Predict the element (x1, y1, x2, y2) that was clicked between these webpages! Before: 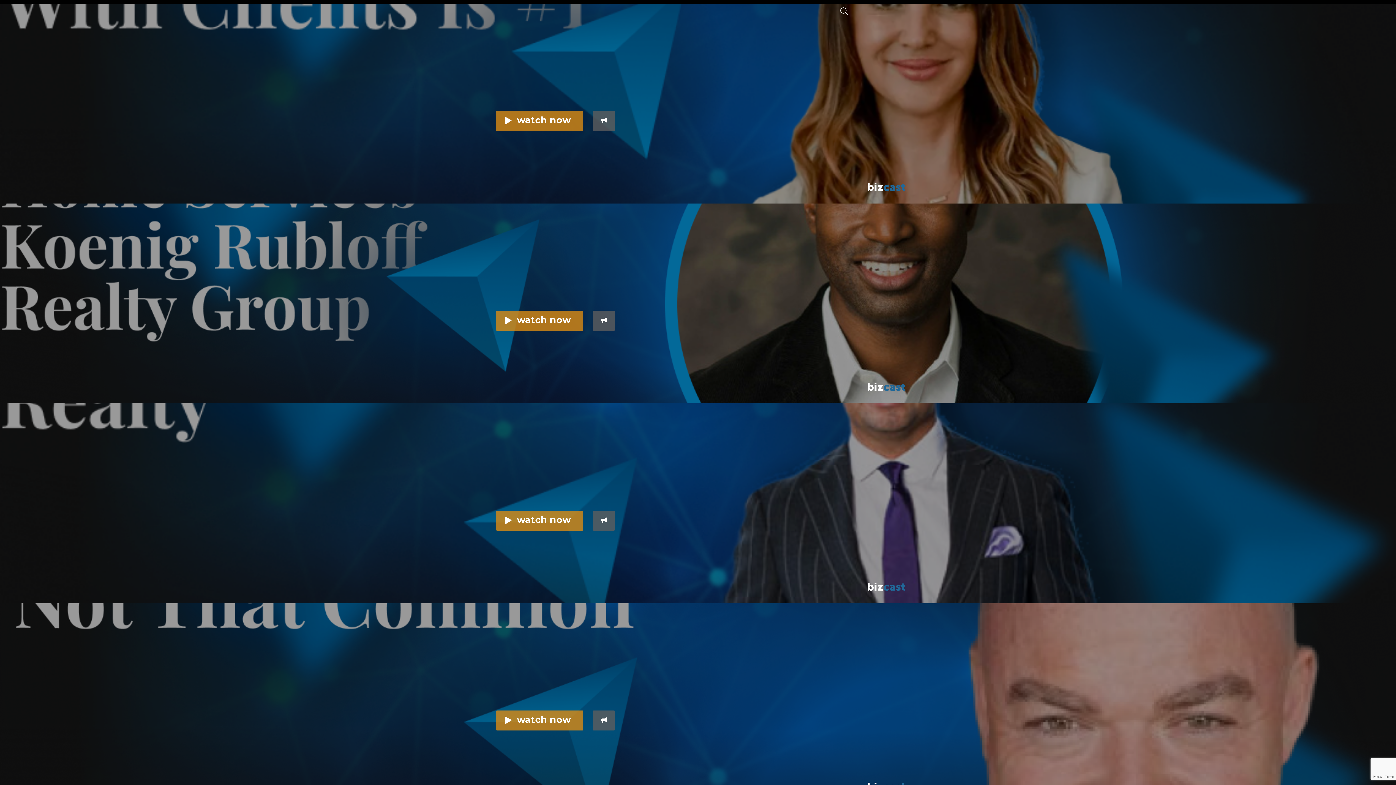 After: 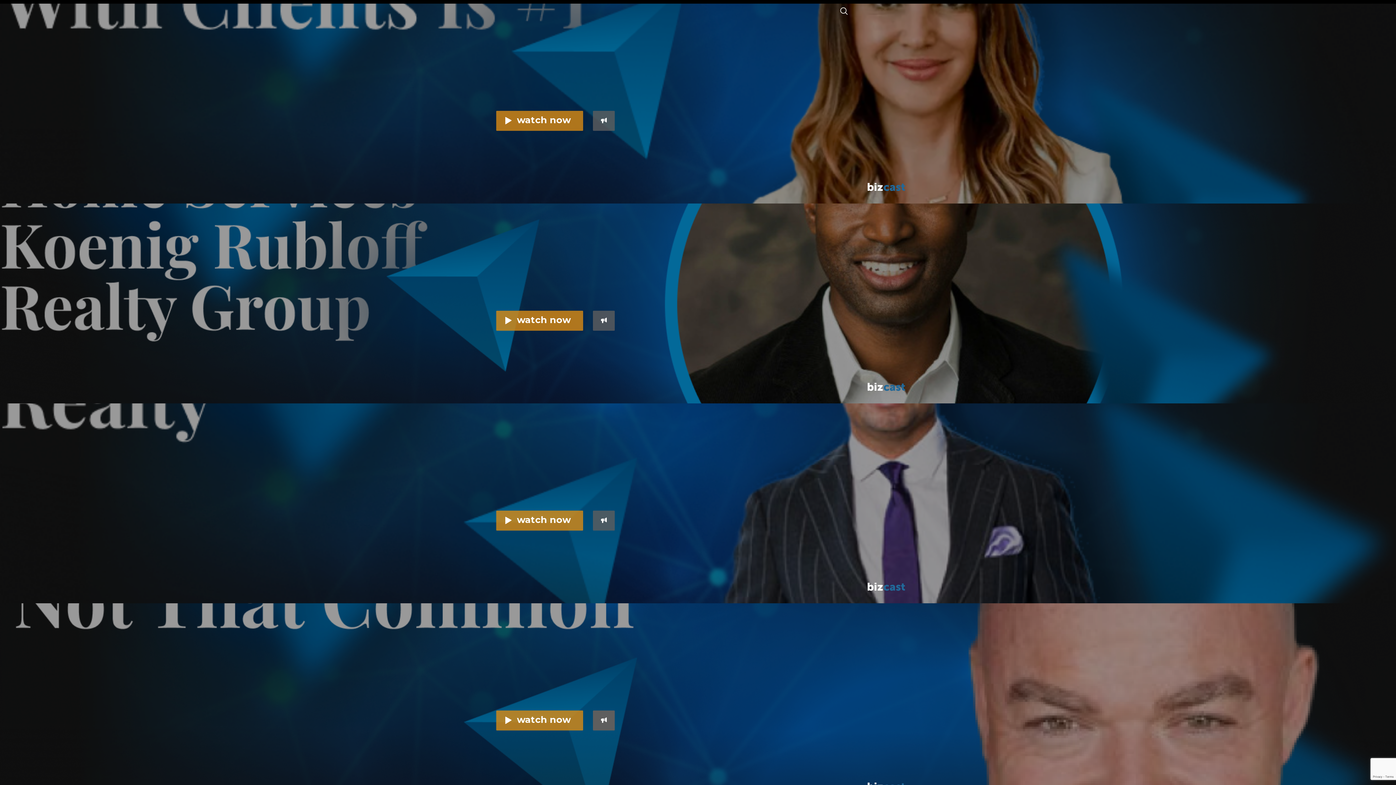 Action: bbox: (593, 710, 614, 730)